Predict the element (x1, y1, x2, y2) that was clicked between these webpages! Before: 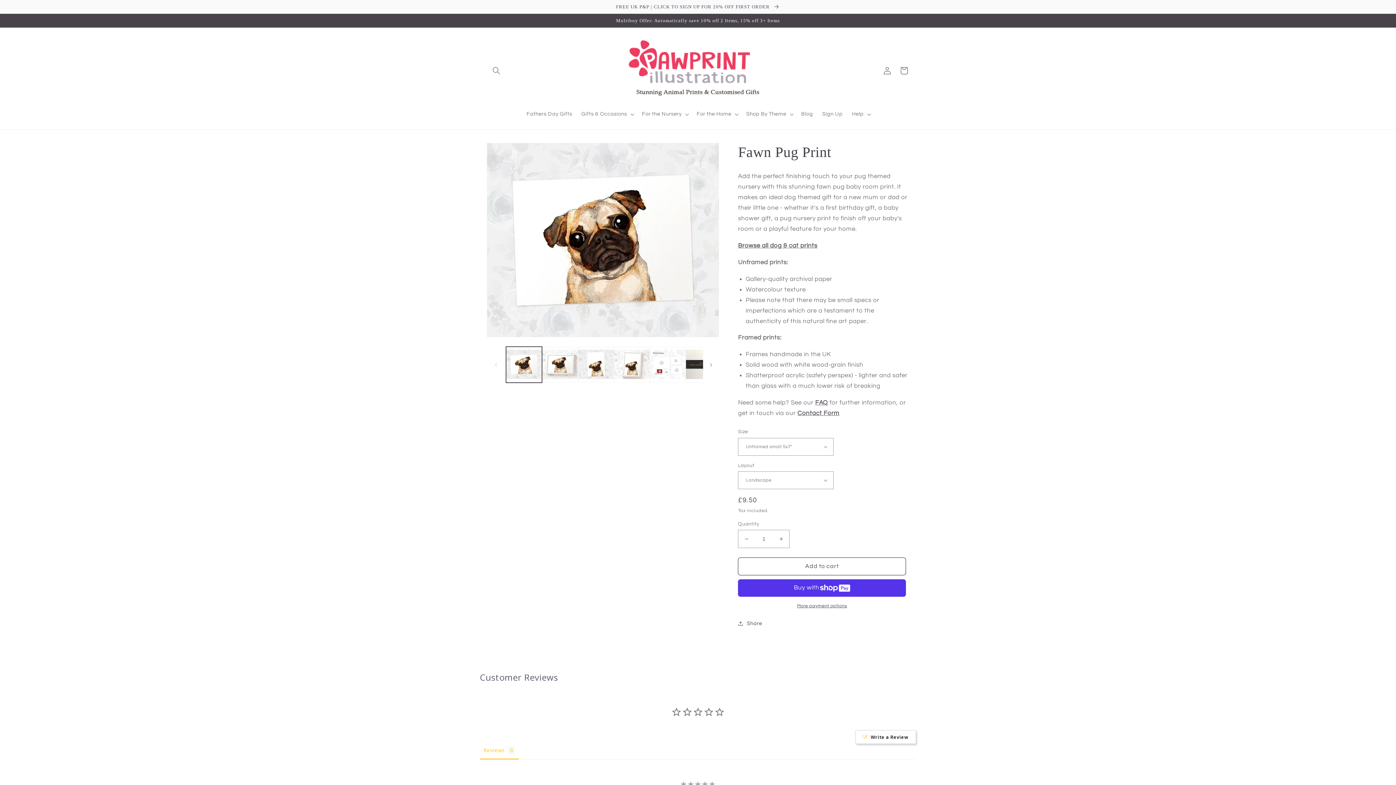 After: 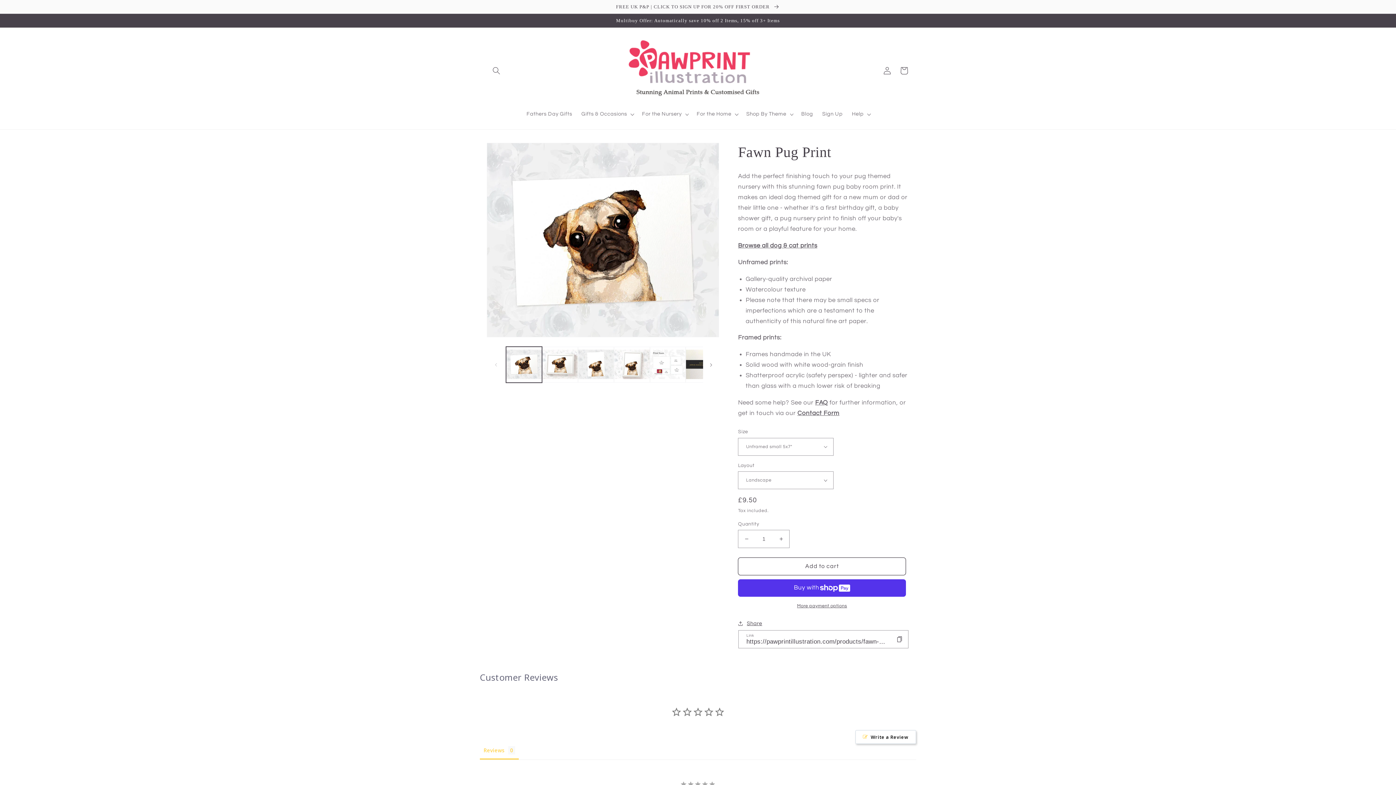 Action: bbox: (738, 619, 762, 628) label: Share